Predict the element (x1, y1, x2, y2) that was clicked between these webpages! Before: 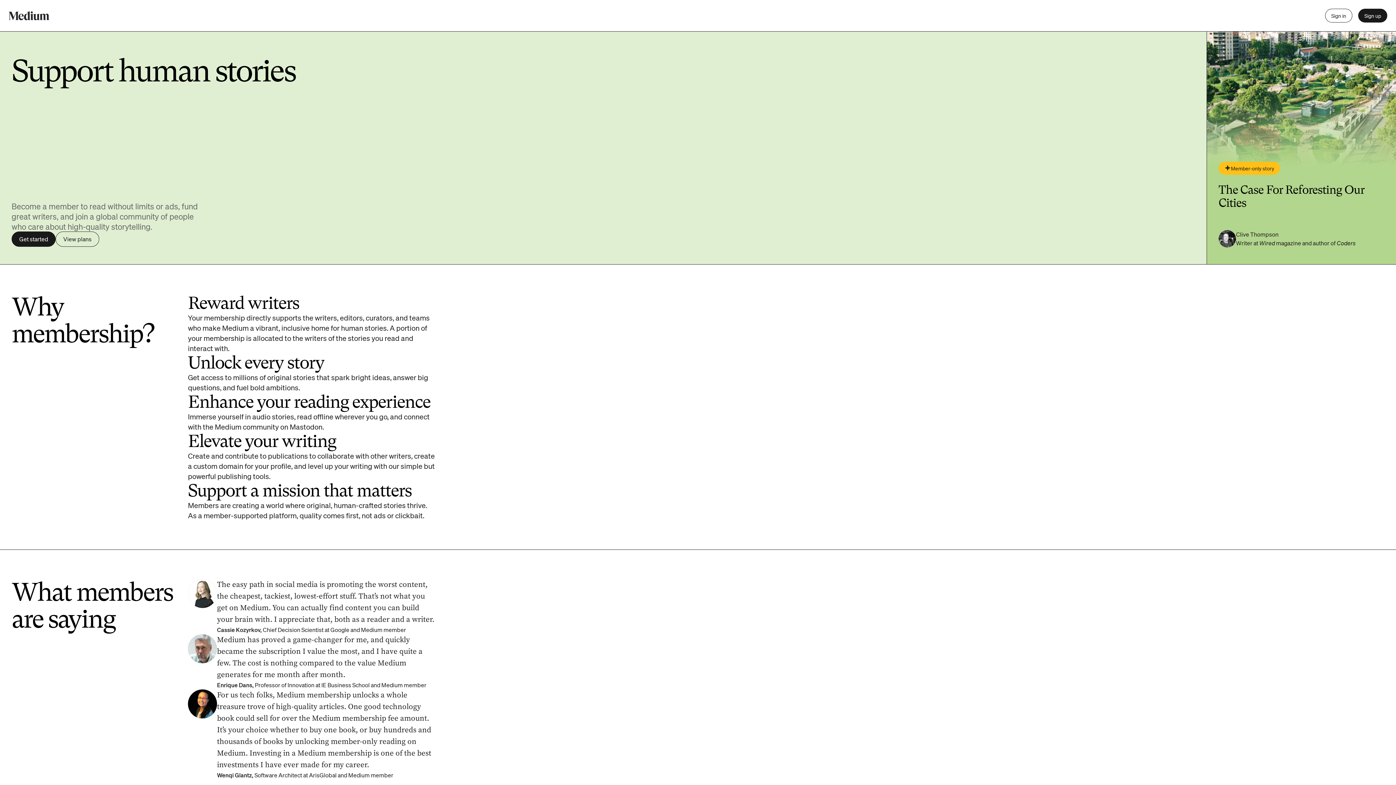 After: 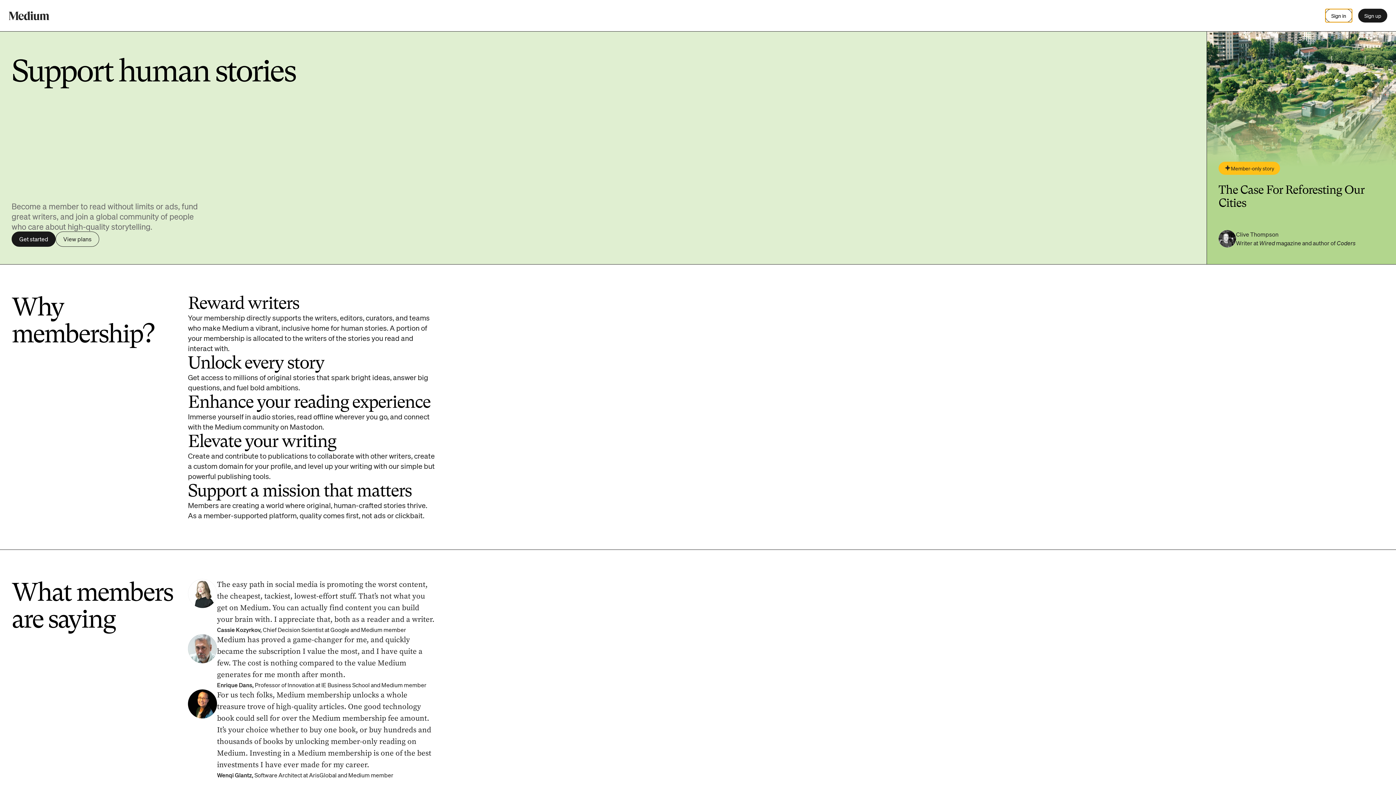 Action: label: Sign in bbox: (1325, 8, 1352, 22)